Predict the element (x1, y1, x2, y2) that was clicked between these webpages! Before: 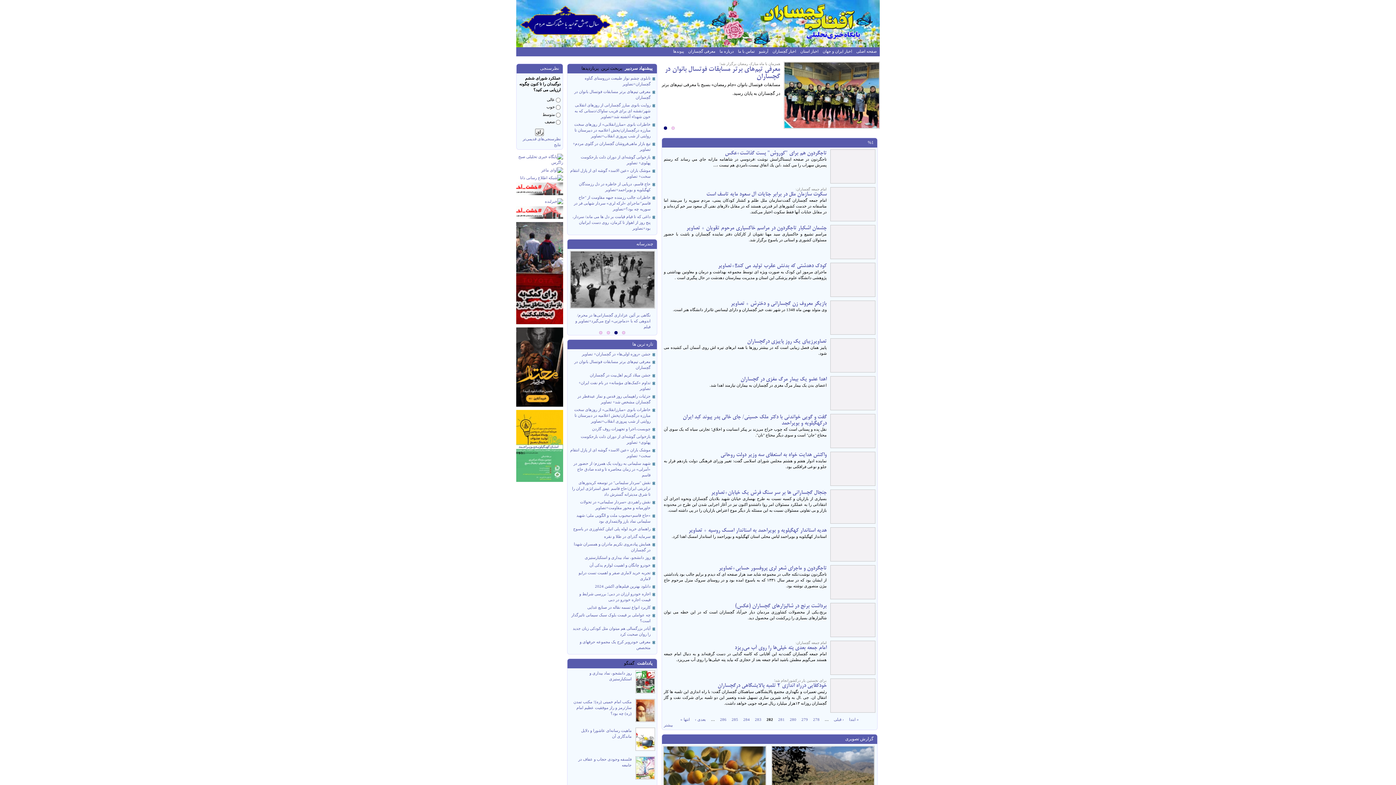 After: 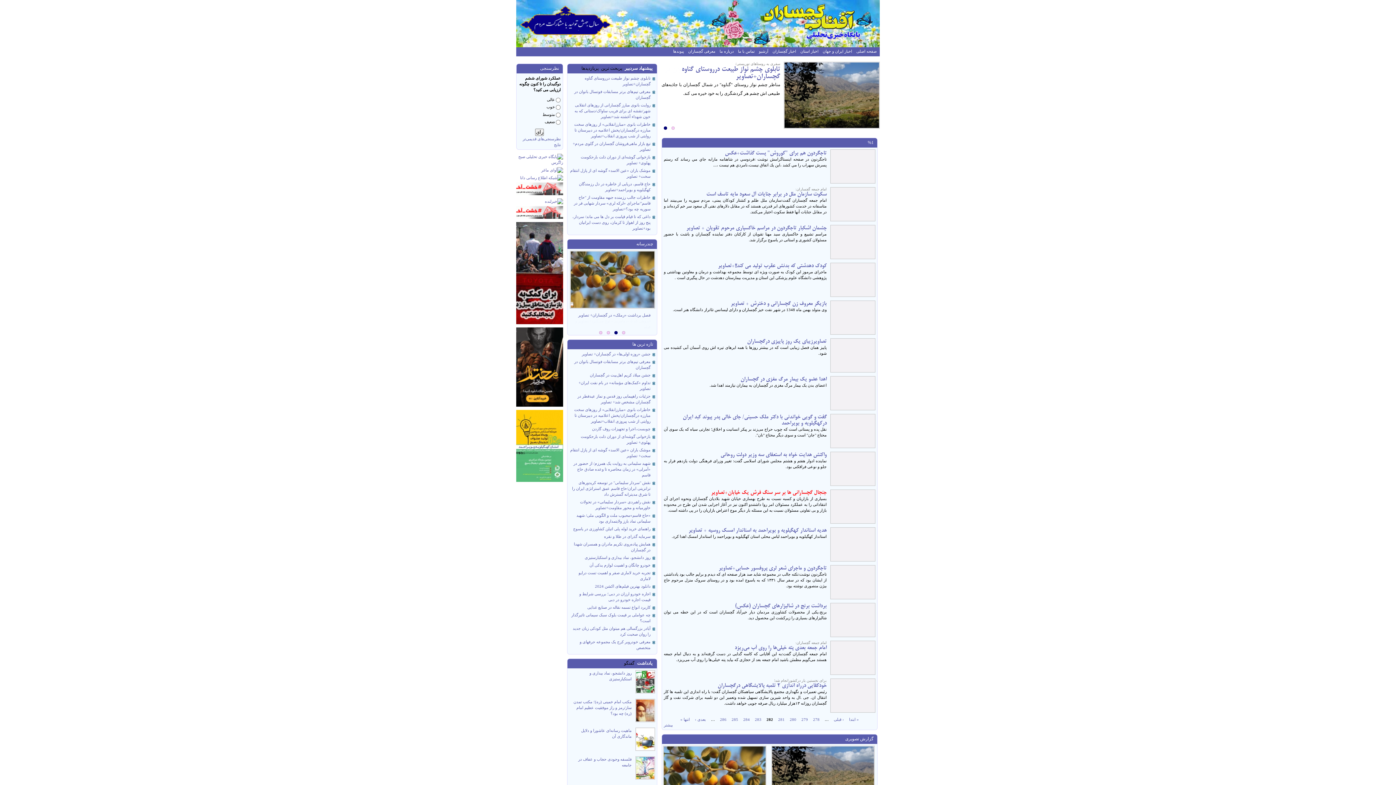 Action: bbox: (711, 490, 826, 496) label: جنجال گچسارانی ها بر سر سنگ فرش یک خیابان+تصاویر